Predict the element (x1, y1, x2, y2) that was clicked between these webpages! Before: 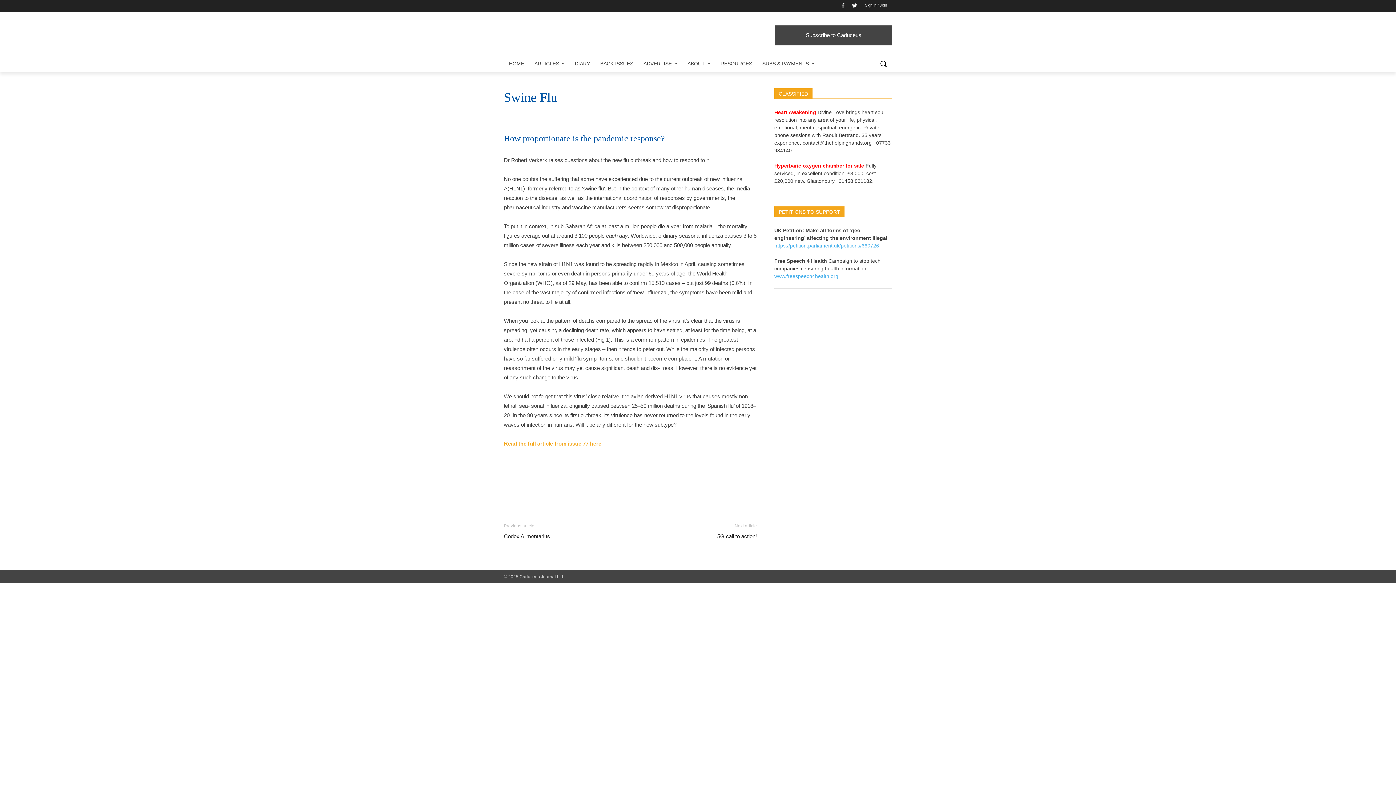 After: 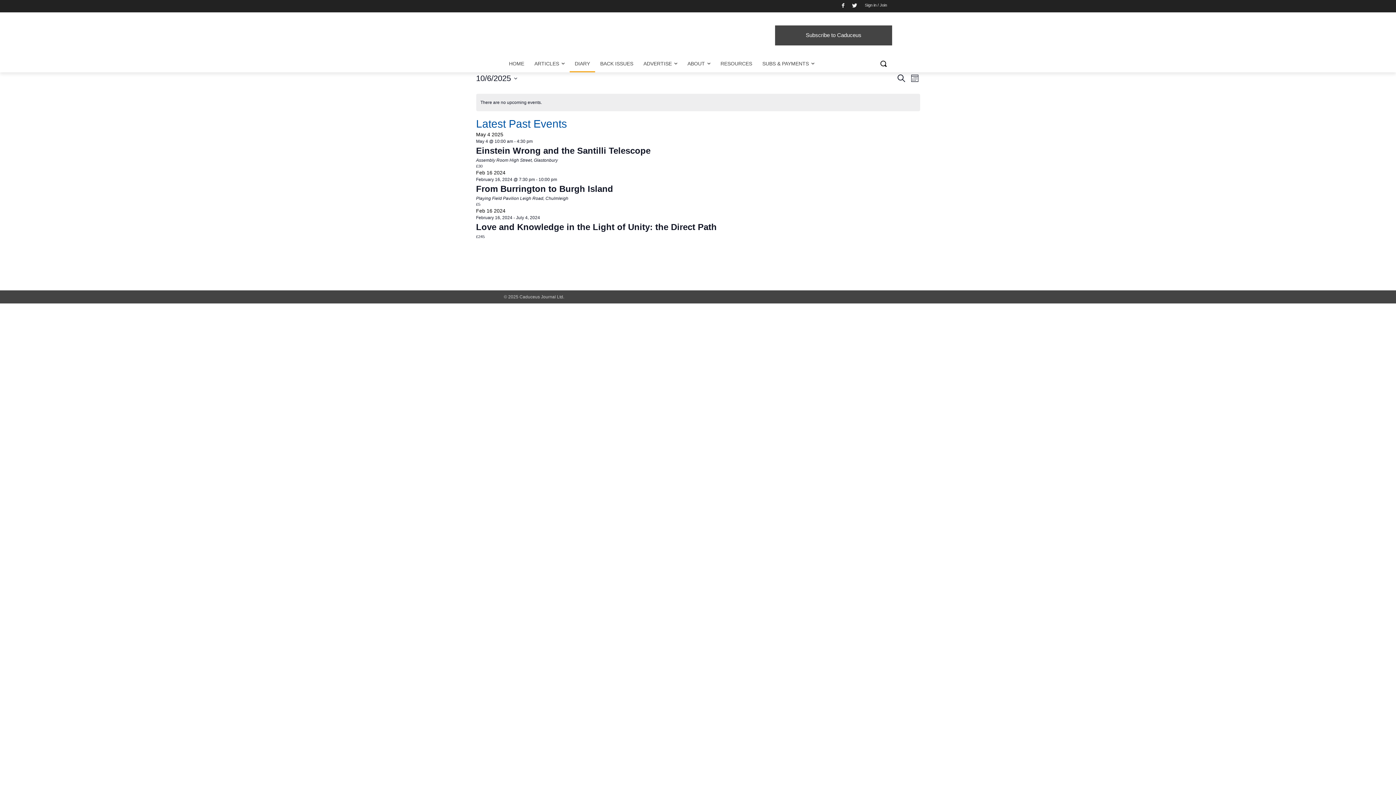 Action: label: DIARY bbox: (569, 54, 595, 72)